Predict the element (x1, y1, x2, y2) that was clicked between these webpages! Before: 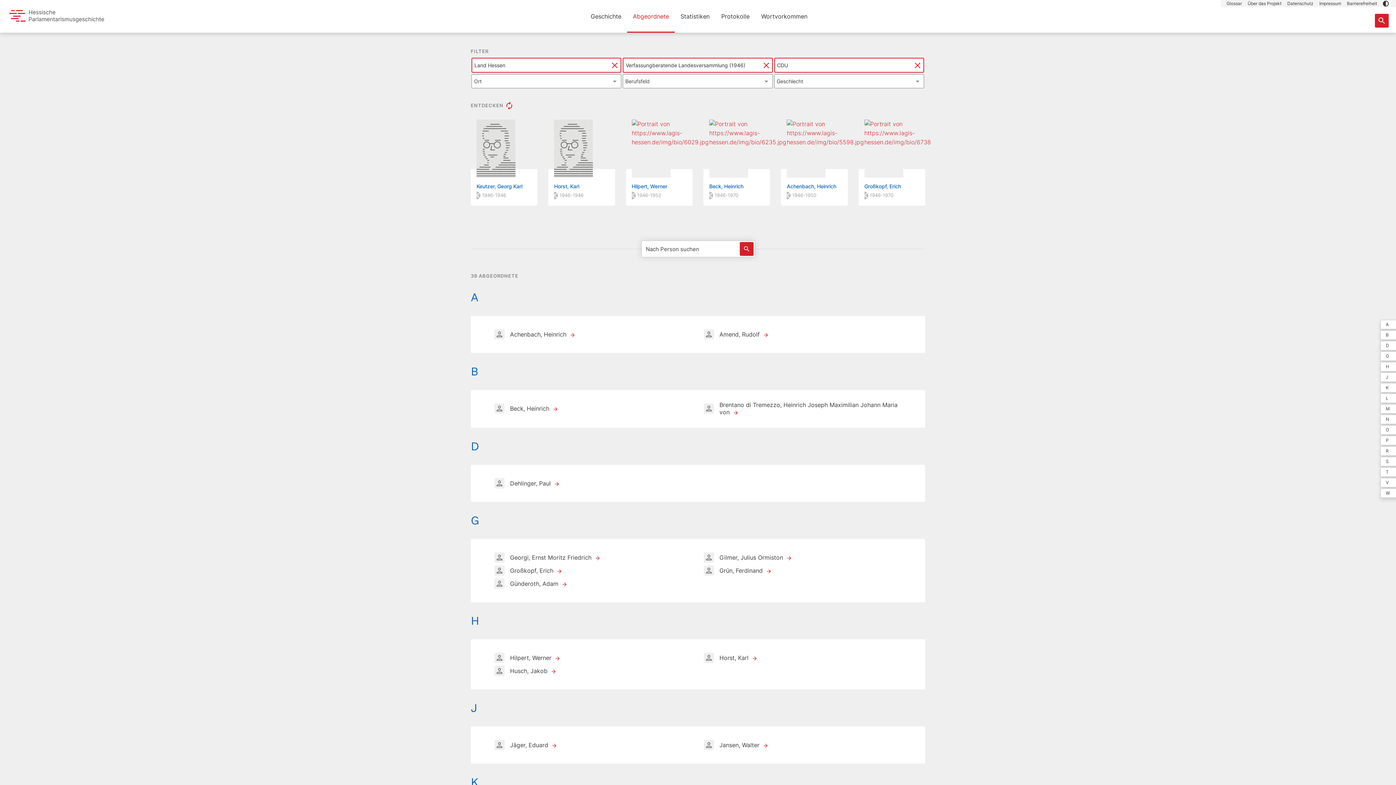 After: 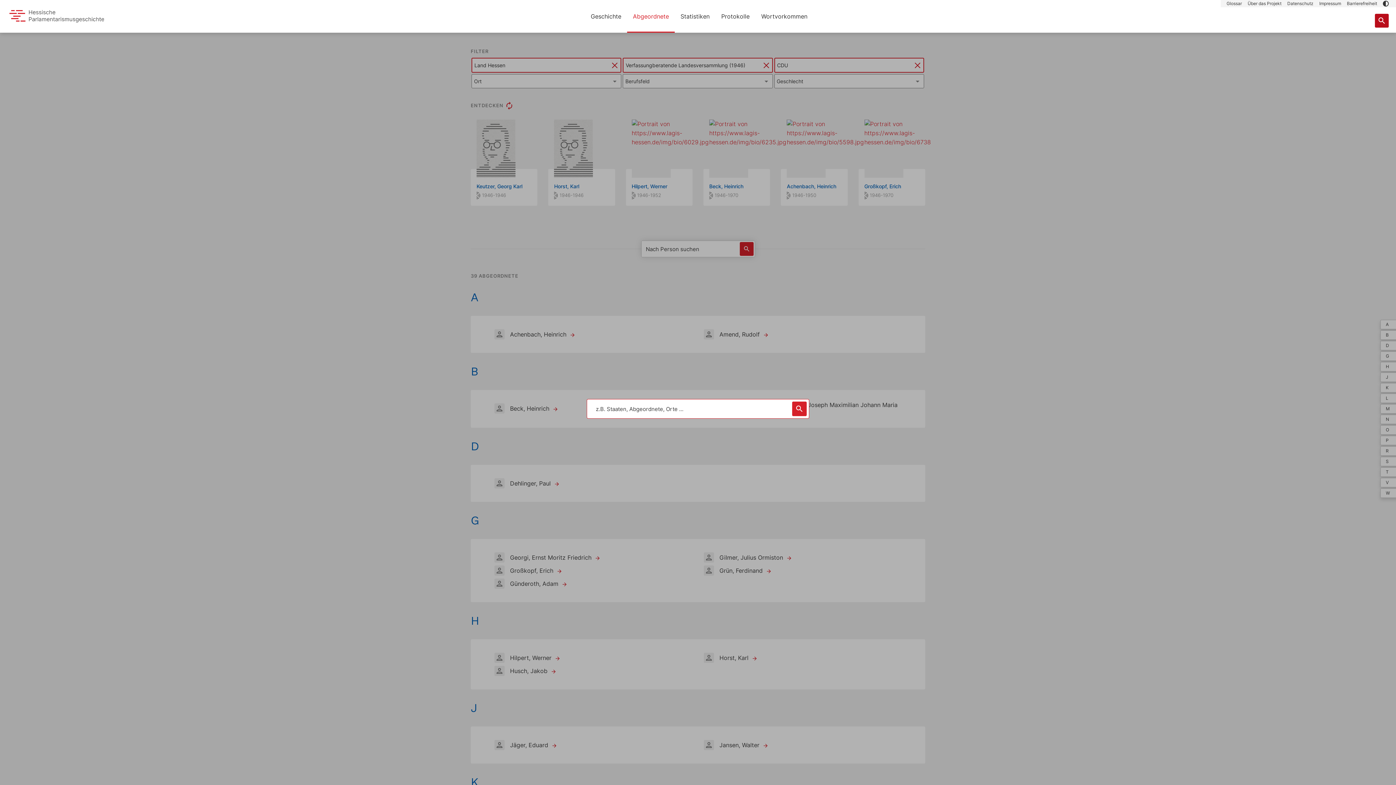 Action: label: Suche nach Abgeordneten, Staaten und Orten bbox: (1375, 13, 1389, 27)